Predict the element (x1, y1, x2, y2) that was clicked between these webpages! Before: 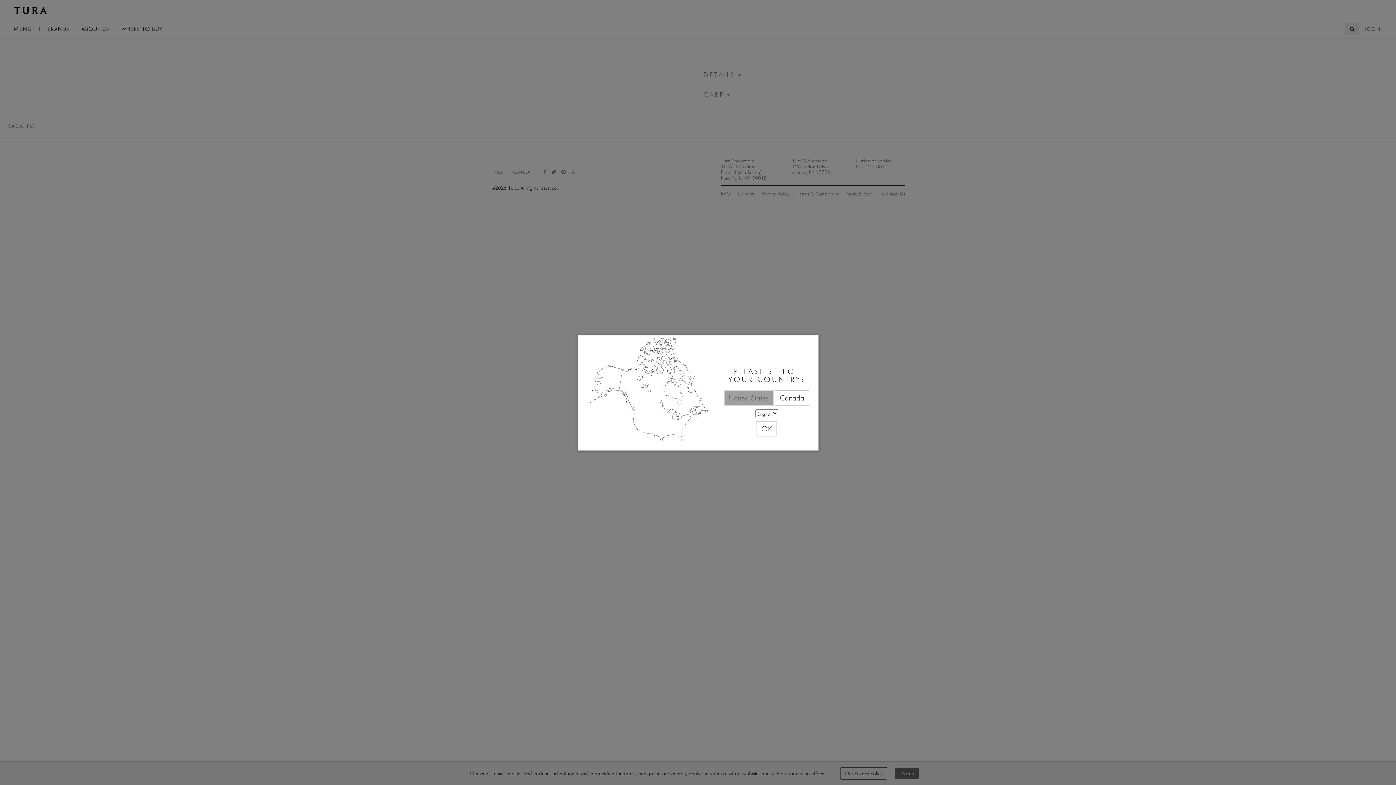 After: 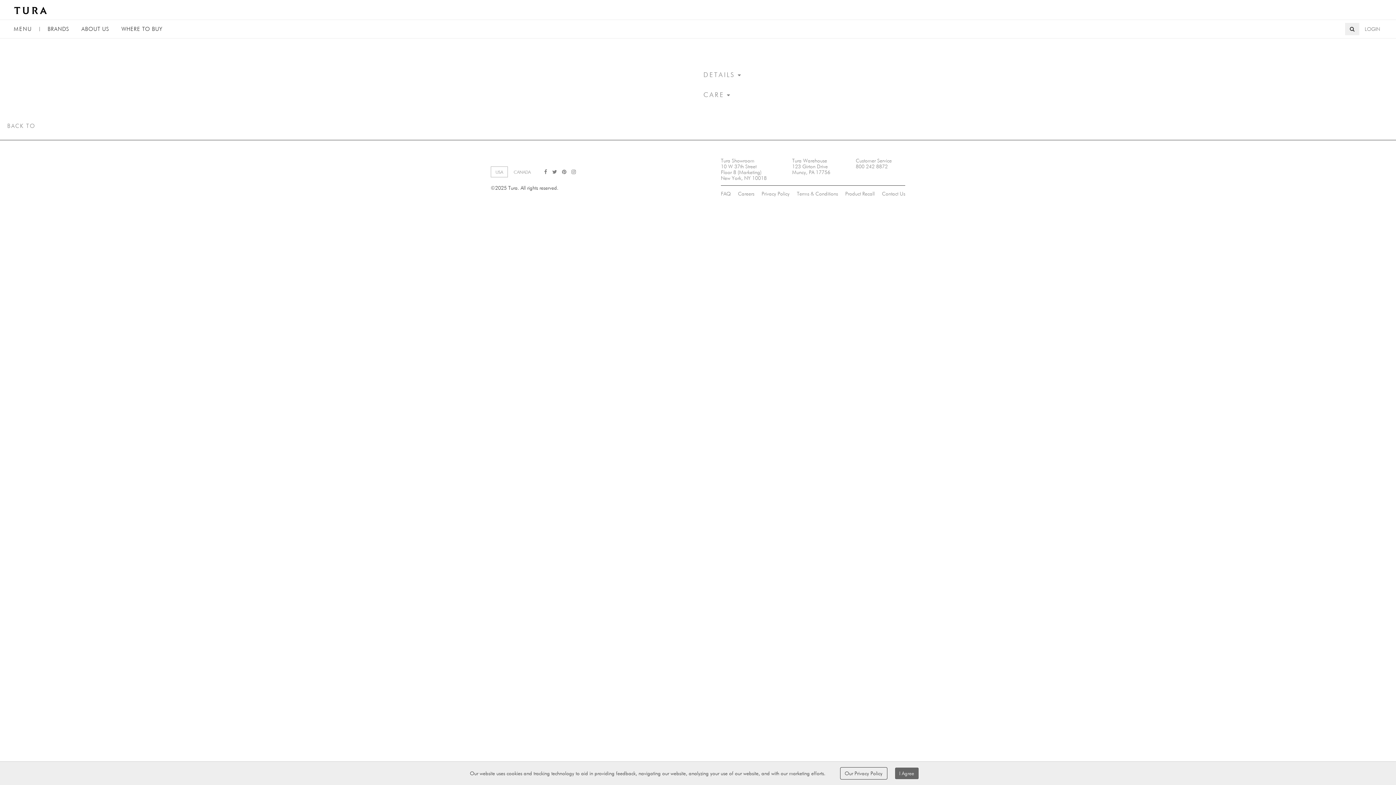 Action: bbox: (756, 424, 776, 431) label: OK